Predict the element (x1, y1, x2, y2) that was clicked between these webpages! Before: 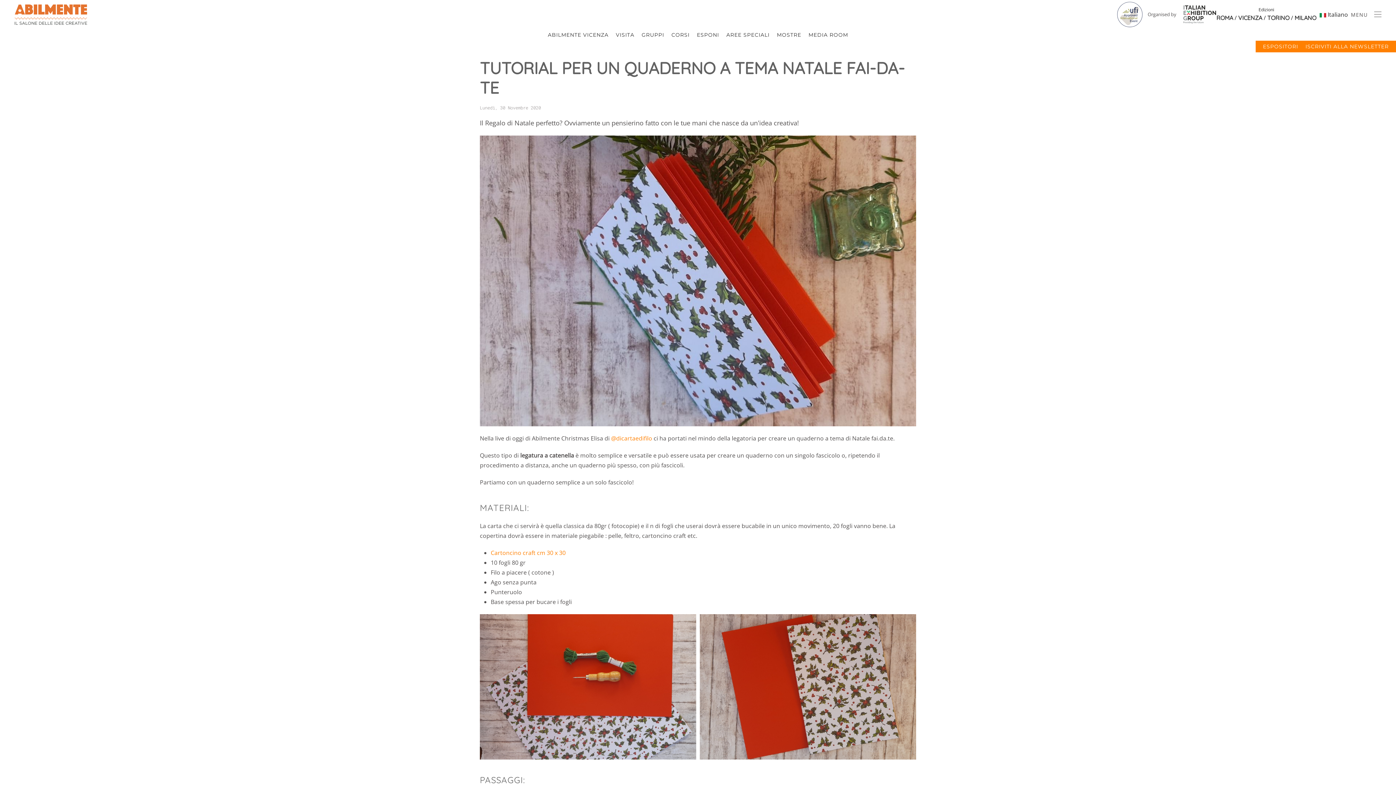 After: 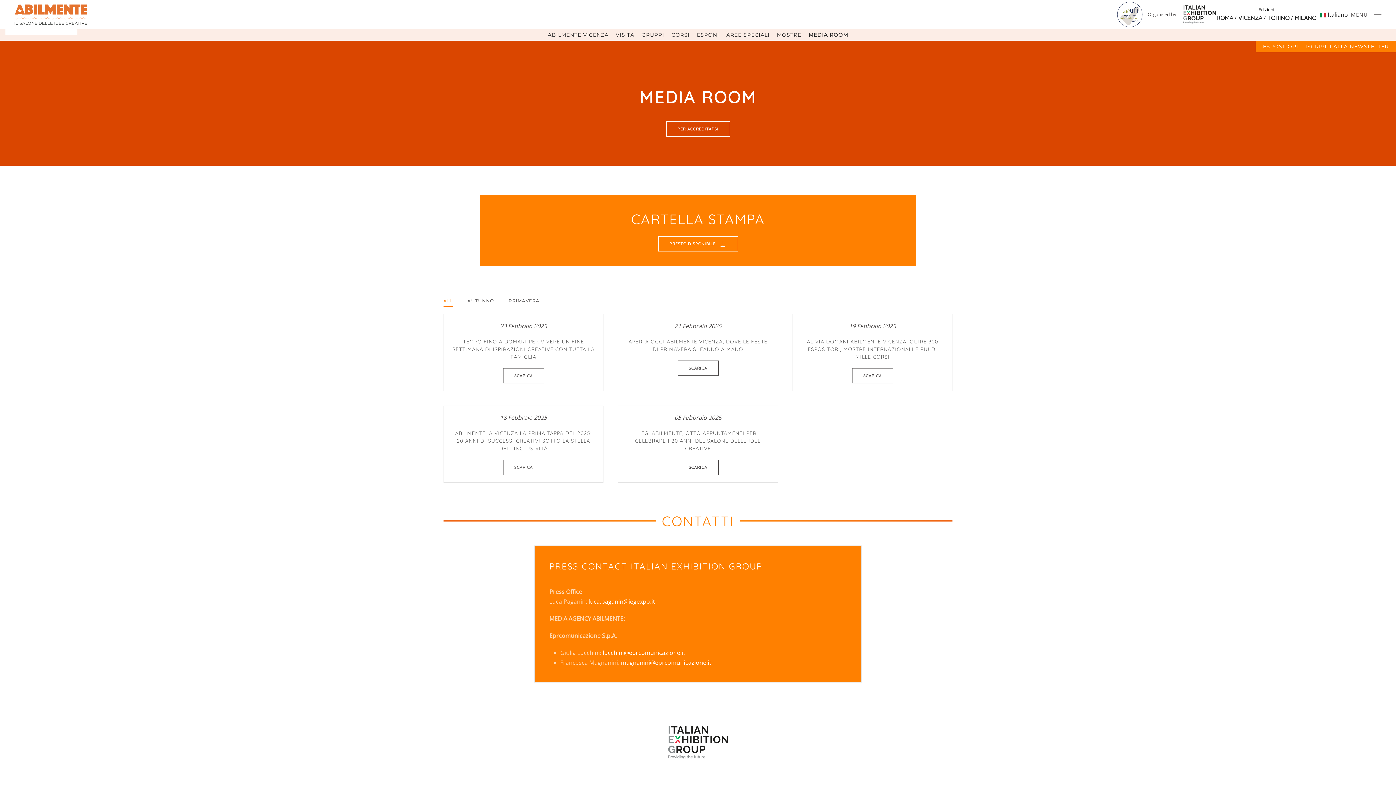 Action: bbox: (808, 30, 848, 39) label: MEDIA ROOM